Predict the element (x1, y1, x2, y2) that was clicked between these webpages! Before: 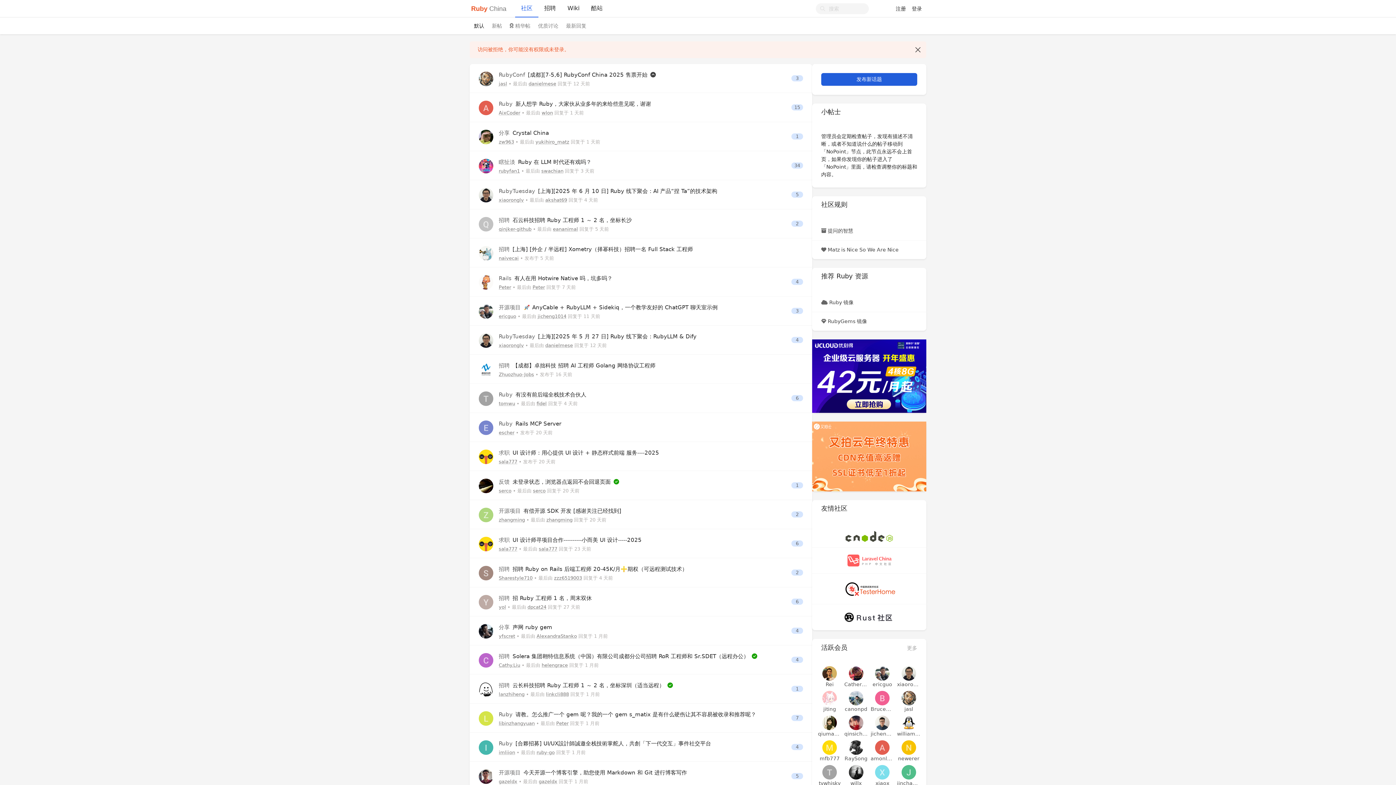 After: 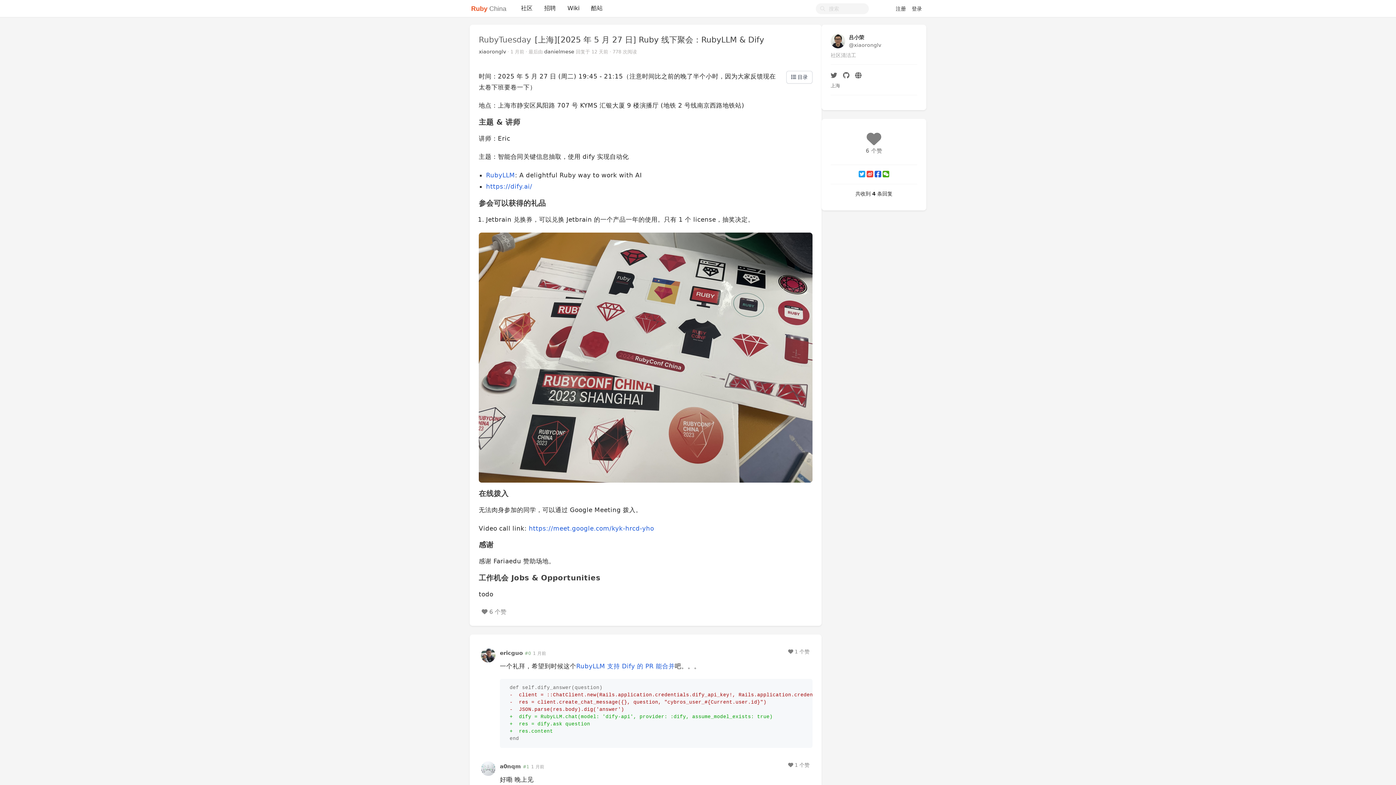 Action: bbox: (791, 337, 803, 343) label: 4